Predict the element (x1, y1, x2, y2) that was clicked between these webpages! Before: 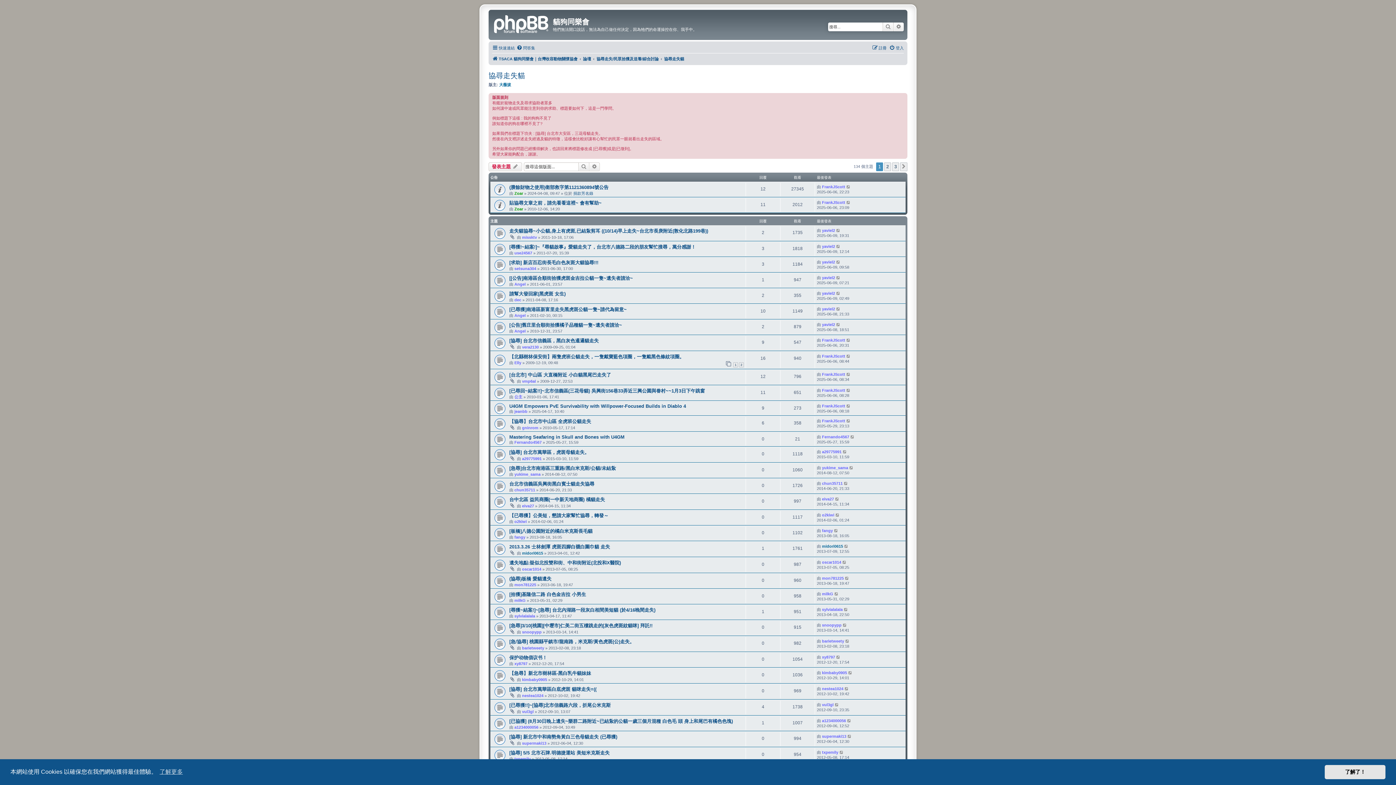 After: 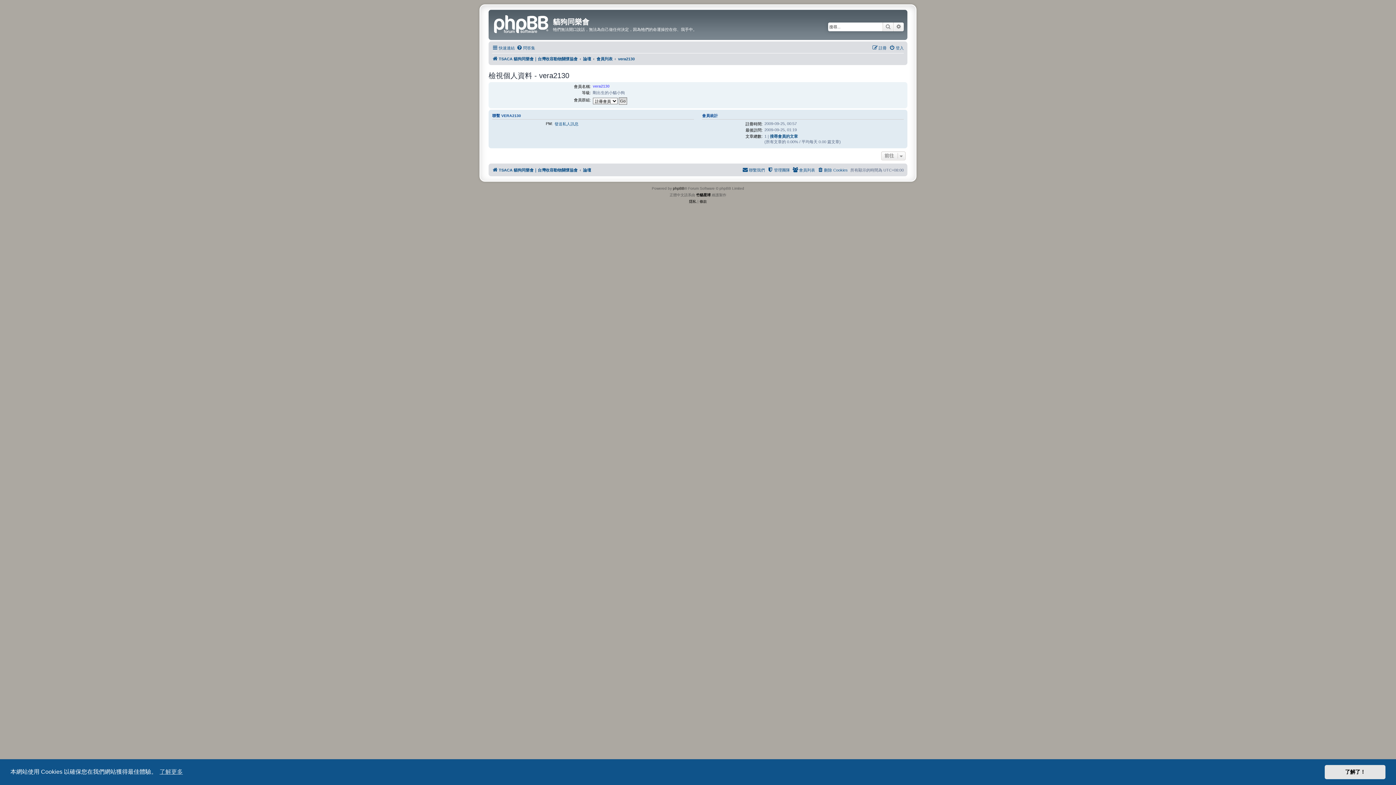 Action: bbox: (522, 345, 538, 349) label: vera2130